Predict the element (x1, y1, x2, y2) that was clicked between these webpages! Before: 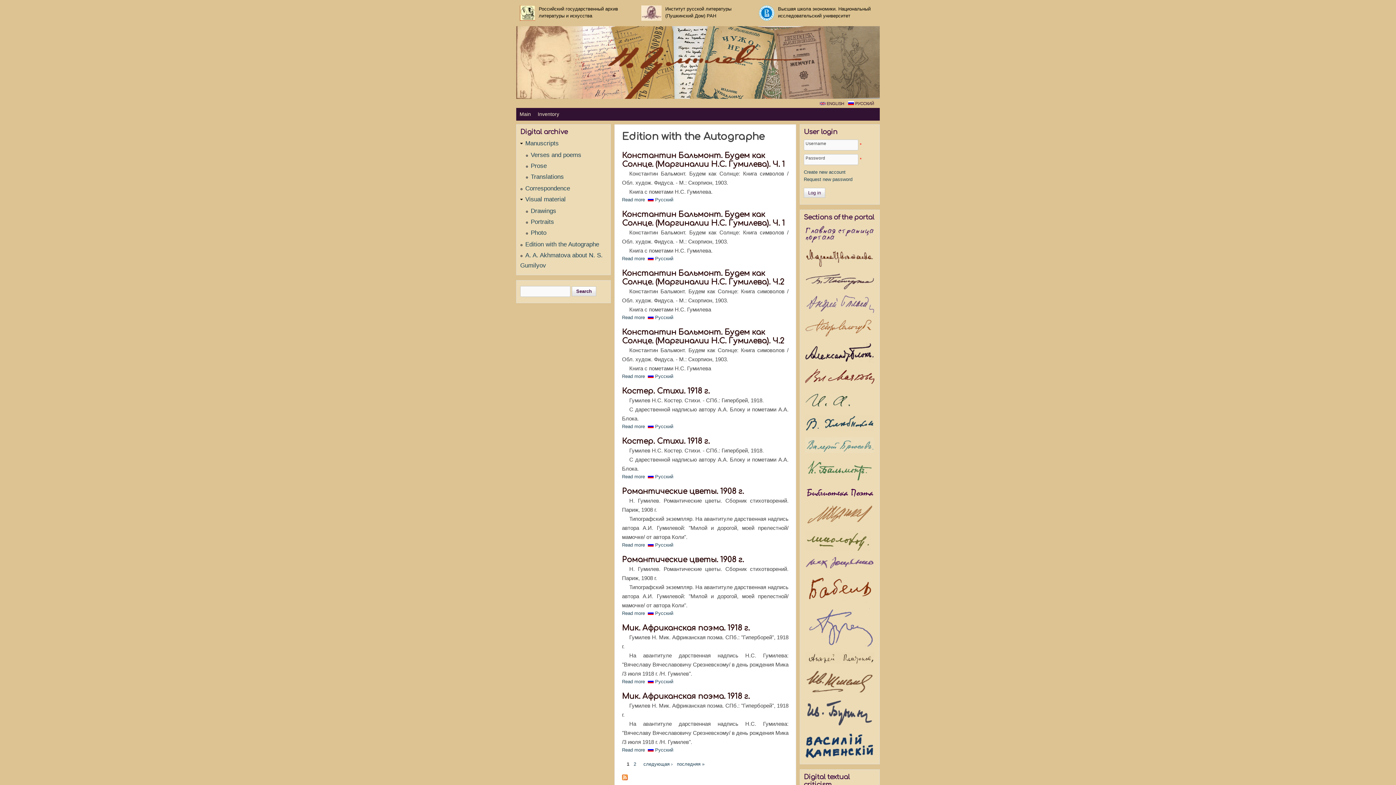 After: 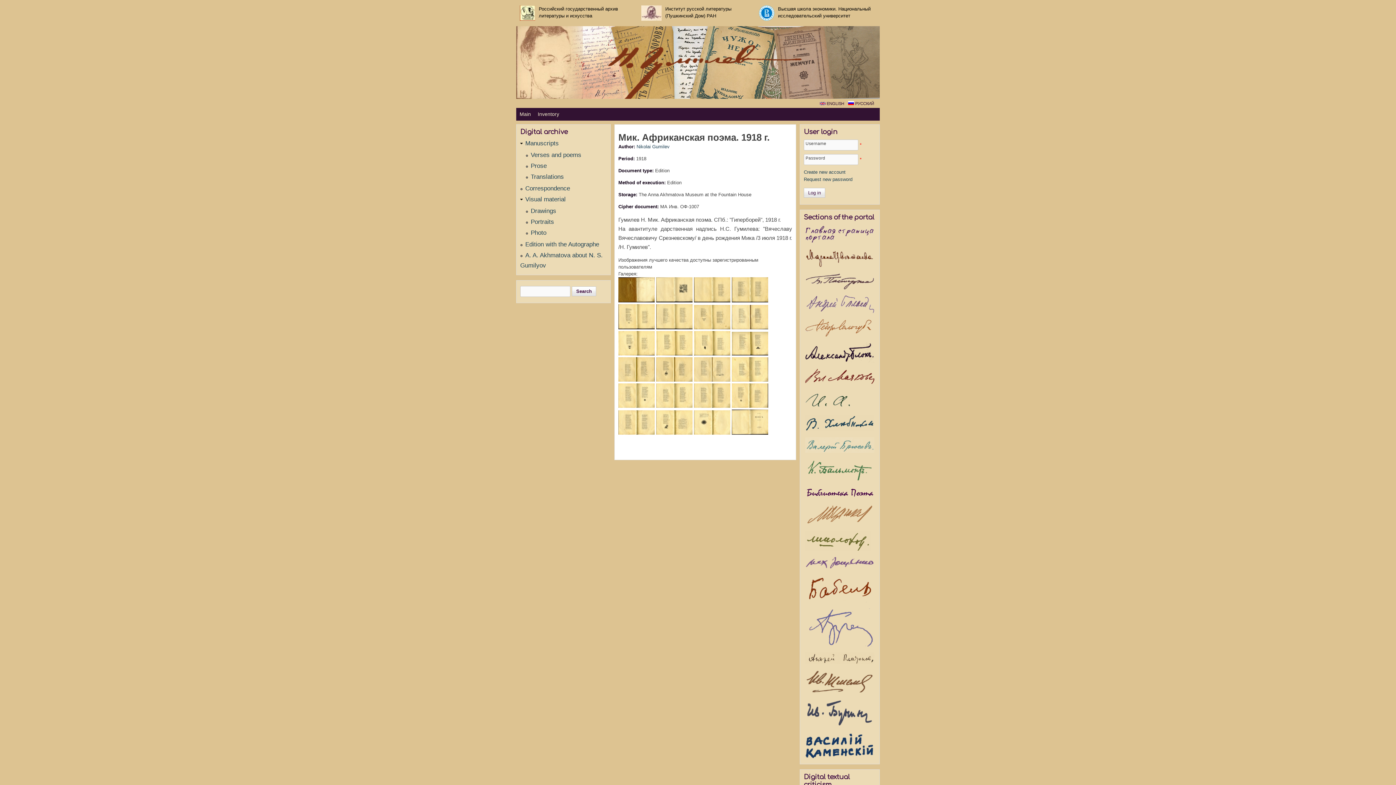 Action: label: Read more
about Мик. Африканская поэма. 1918 г. bbox: (622, 679, 645, 684)